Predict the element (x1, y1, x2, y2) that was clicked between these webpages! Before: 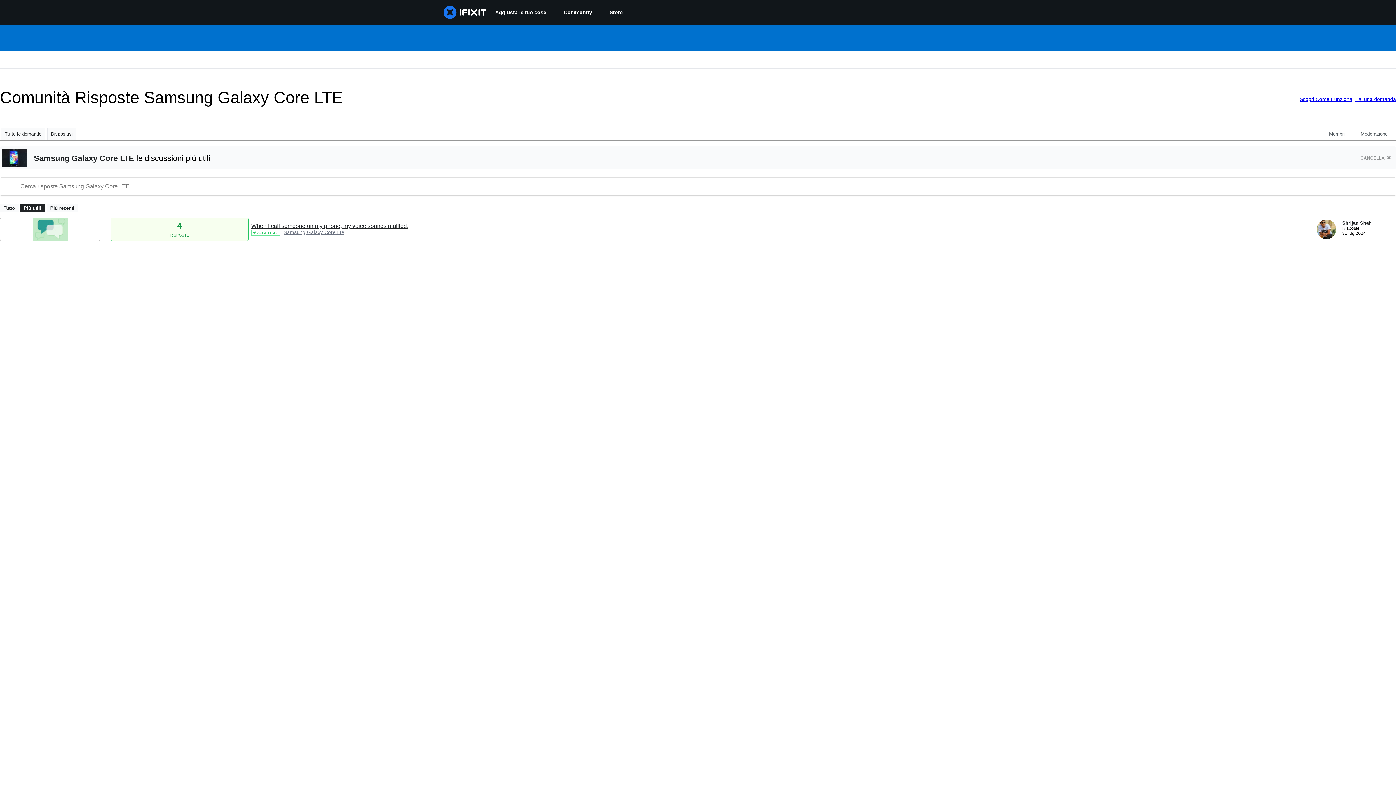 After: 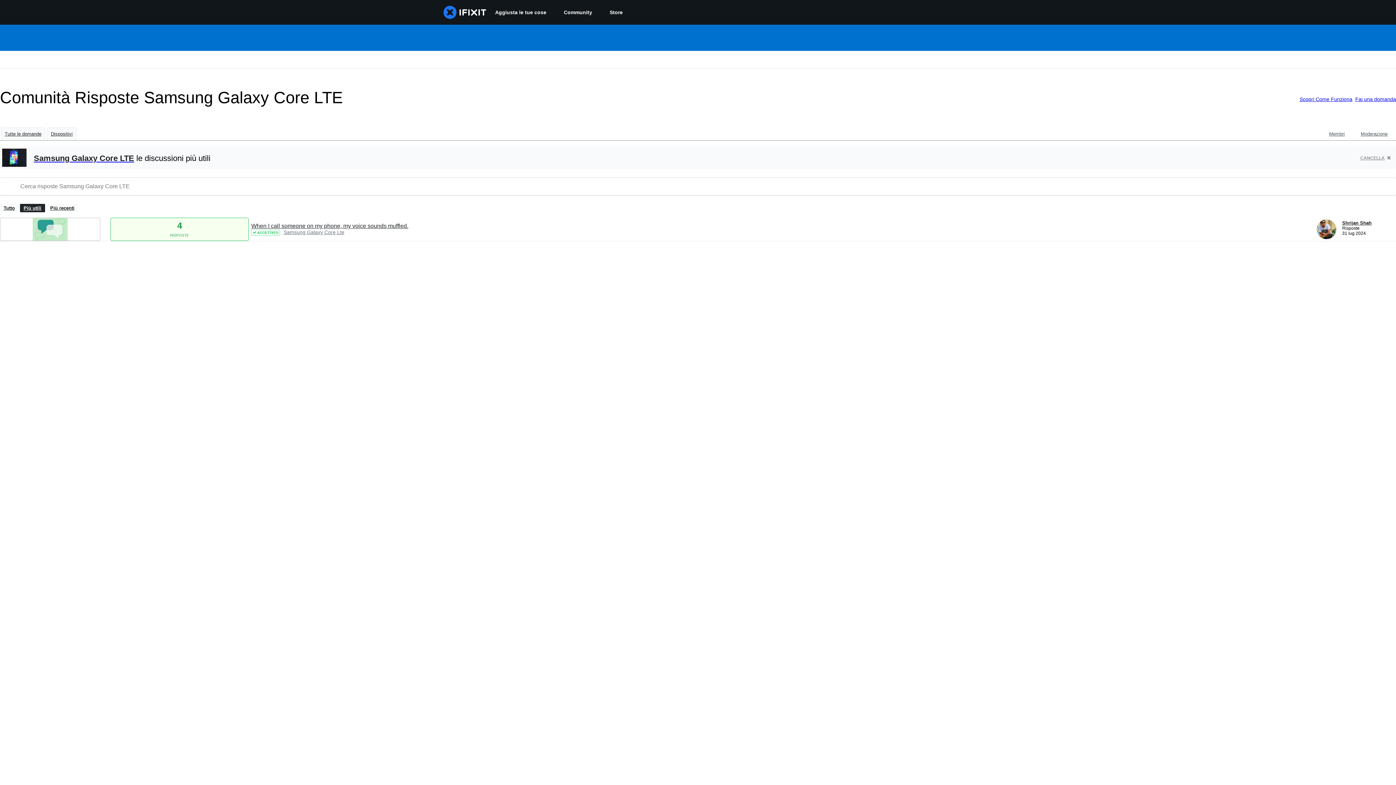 Action: bbox: (283, 229, 344, 235) label: Samsung Galaxy Core Lte